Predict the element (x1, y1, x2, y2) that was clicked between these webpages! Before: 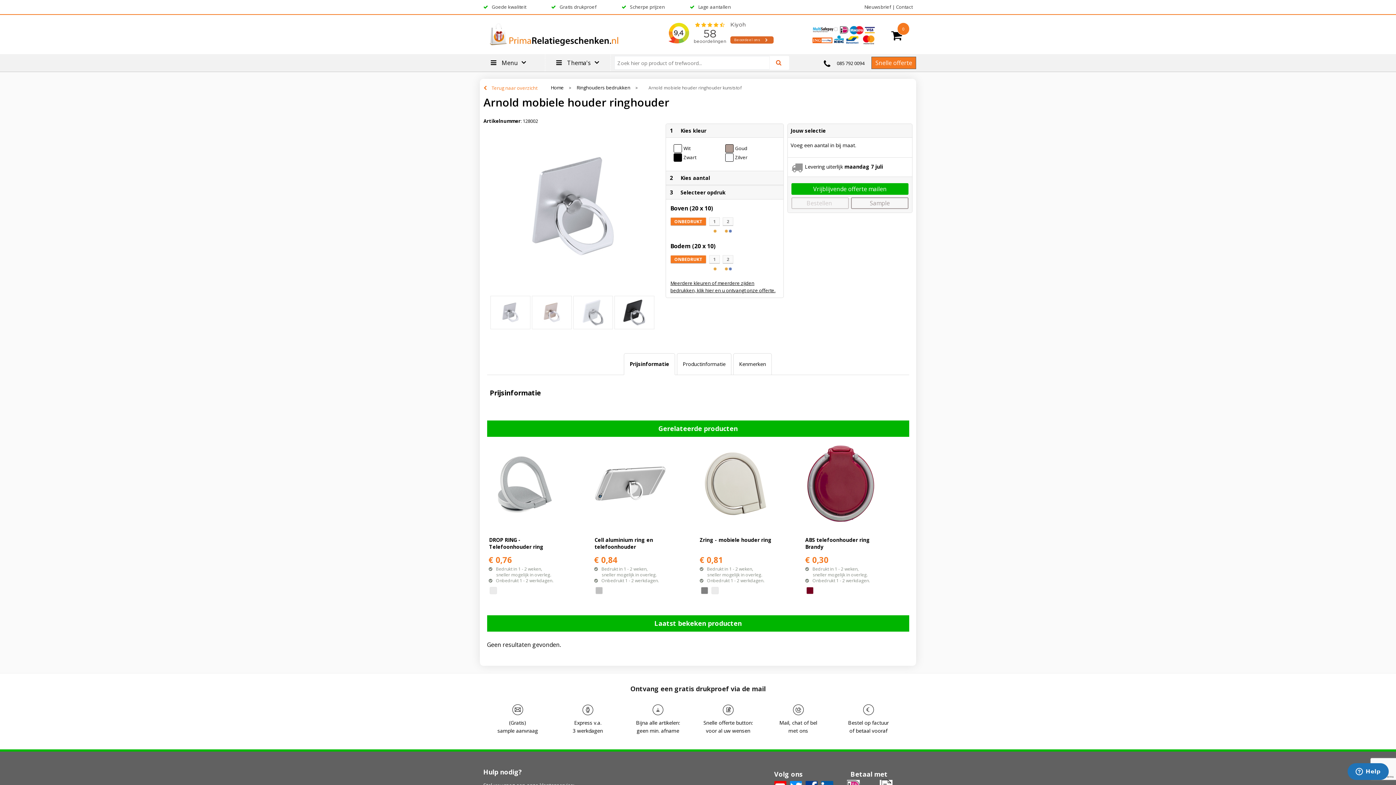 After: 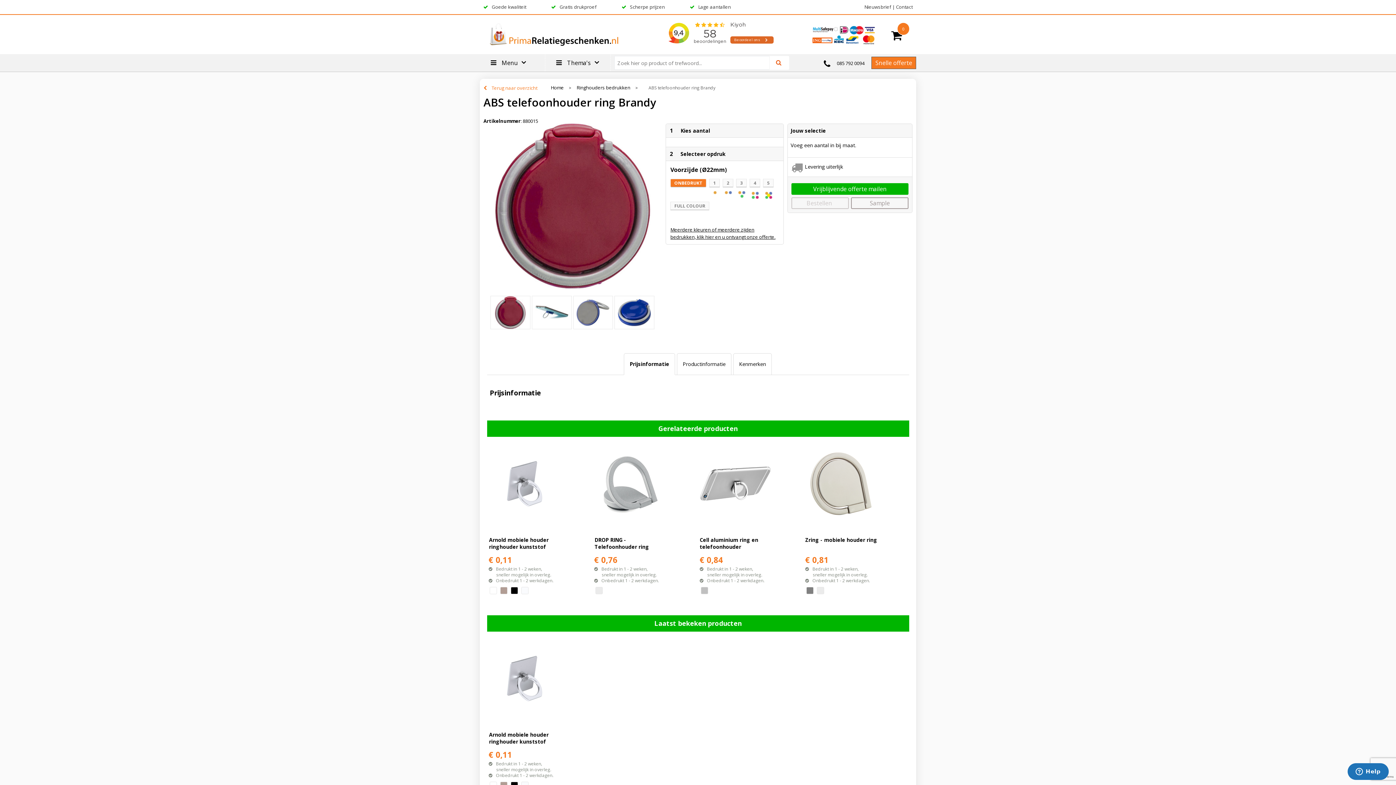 Action: bbox: (805, 445, 907, 522)